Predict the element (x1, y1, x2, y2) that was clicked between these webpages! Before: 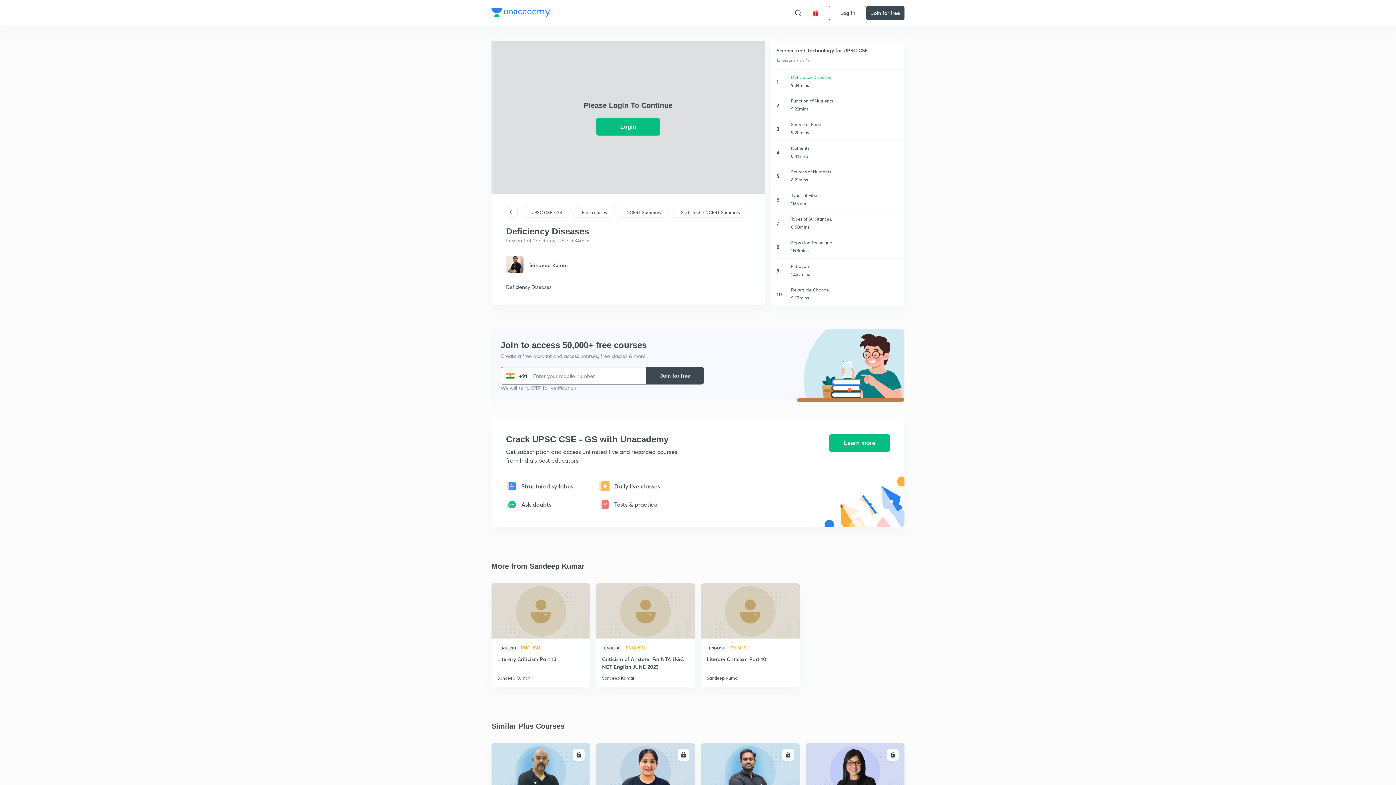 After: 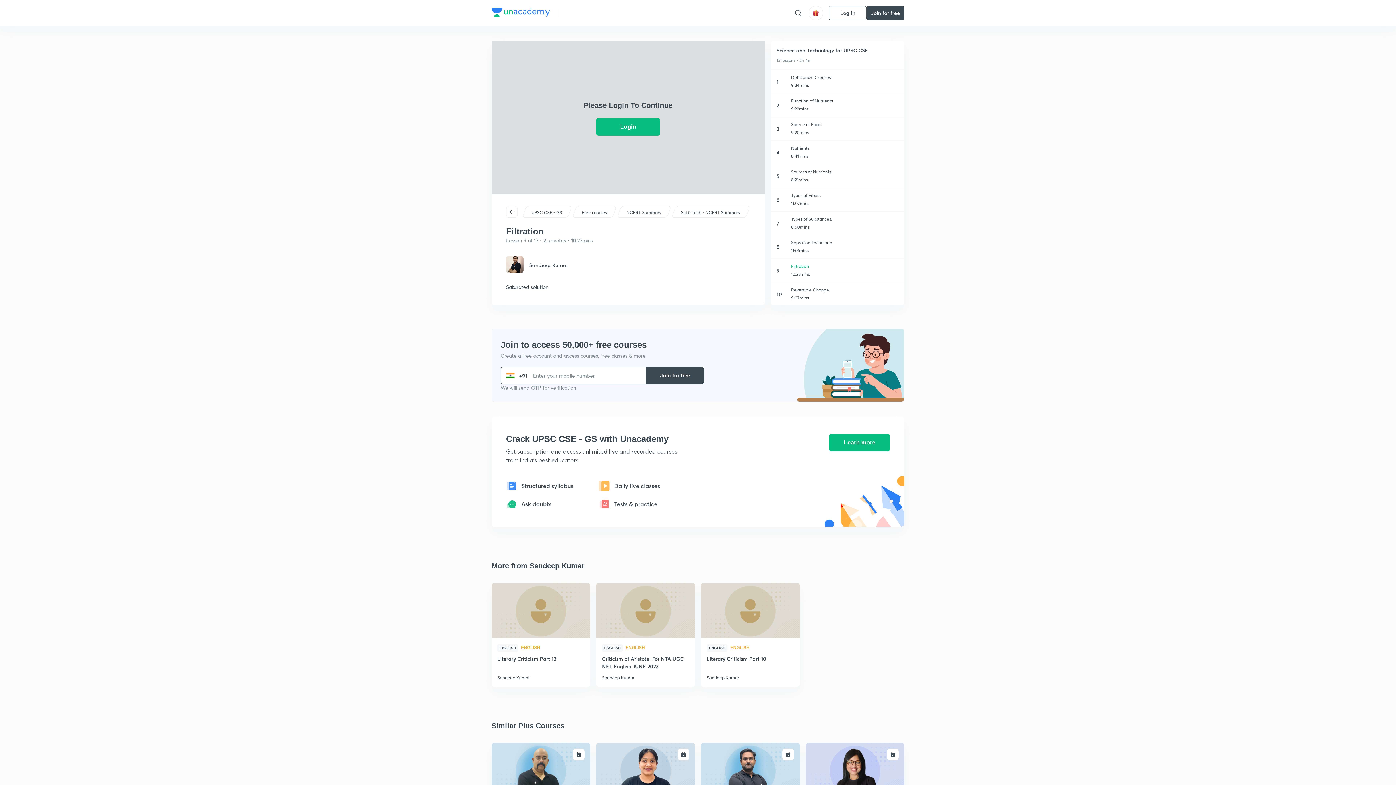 Action: label: 9

Filtration

10:23mins bbox: (770, 258, 904, 282)